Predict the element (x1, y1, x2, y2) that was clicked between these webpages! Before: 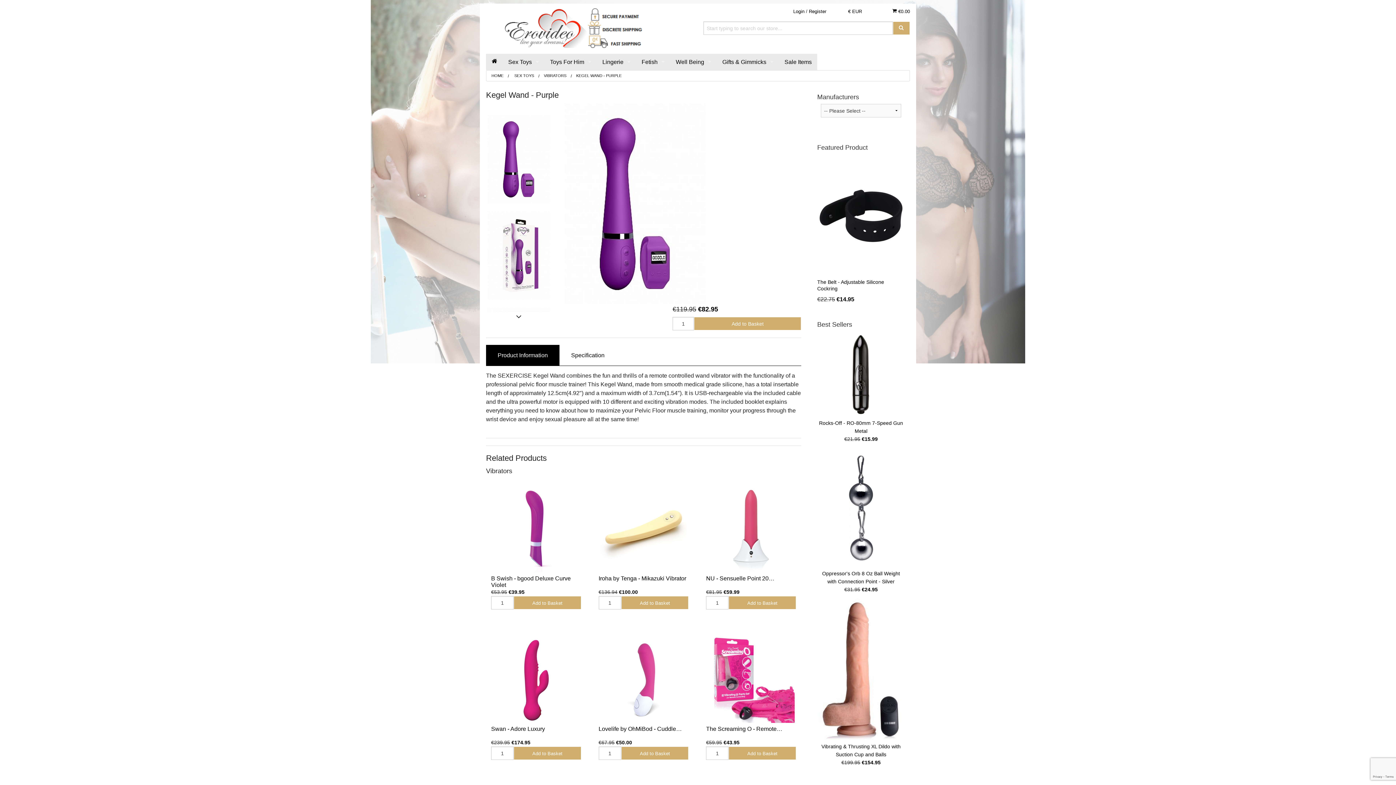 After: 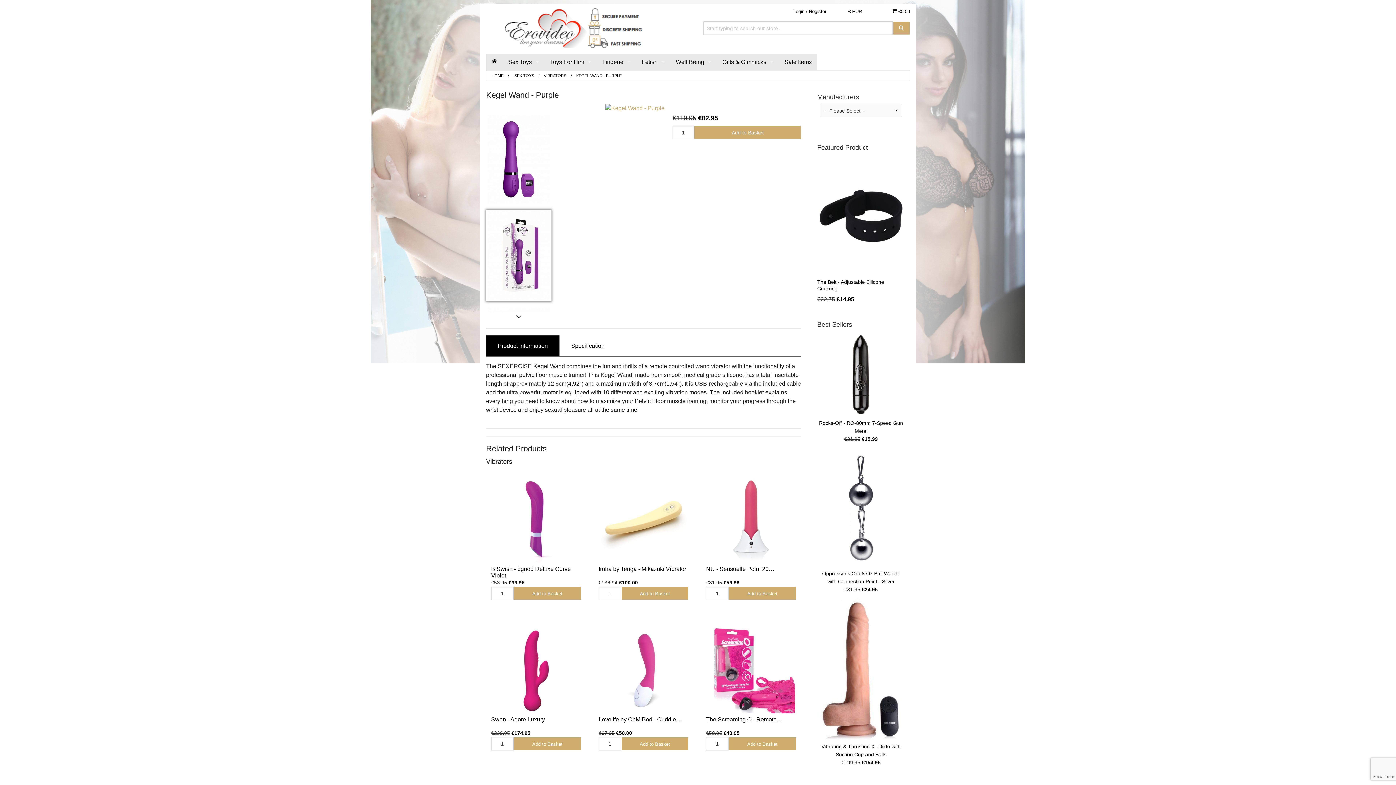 Action: bbox: (486, 209, 551, 301)